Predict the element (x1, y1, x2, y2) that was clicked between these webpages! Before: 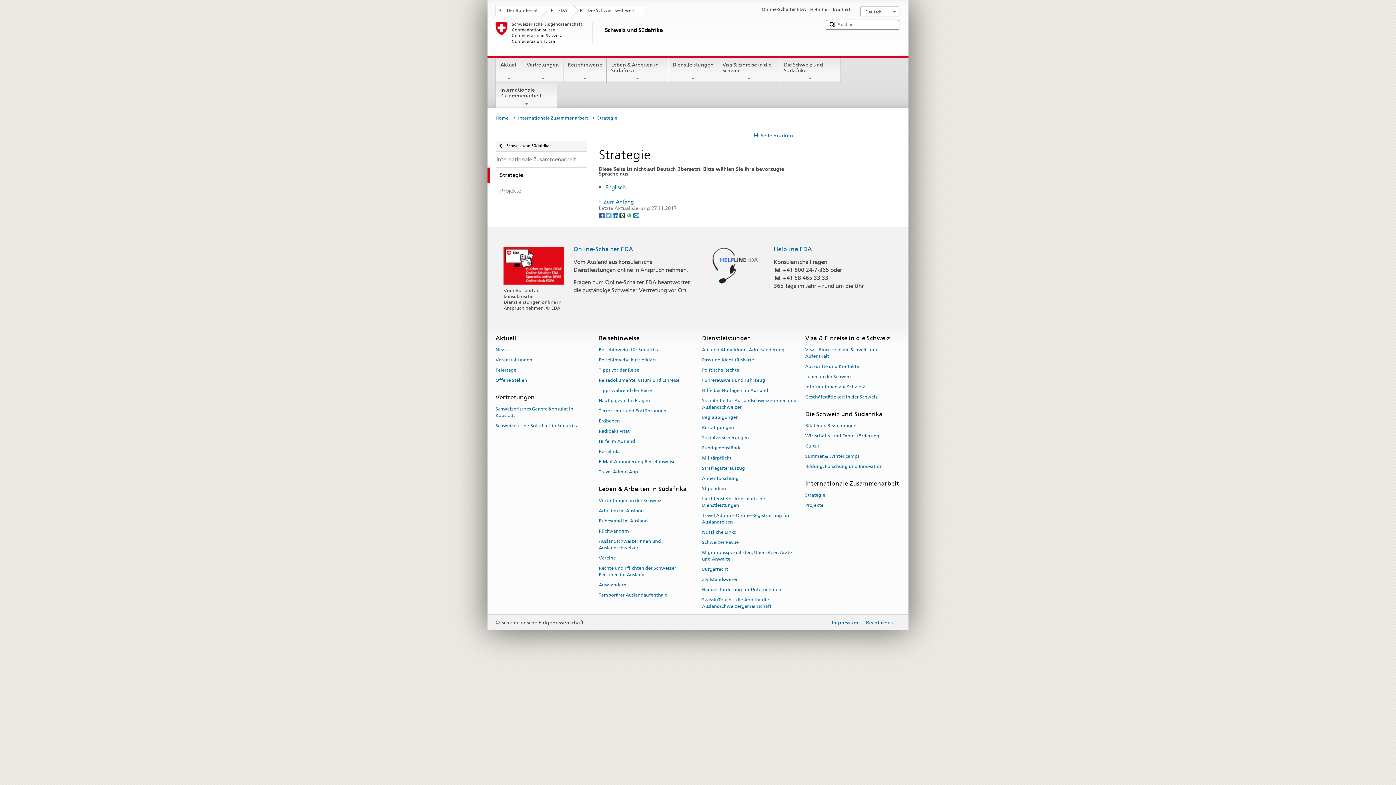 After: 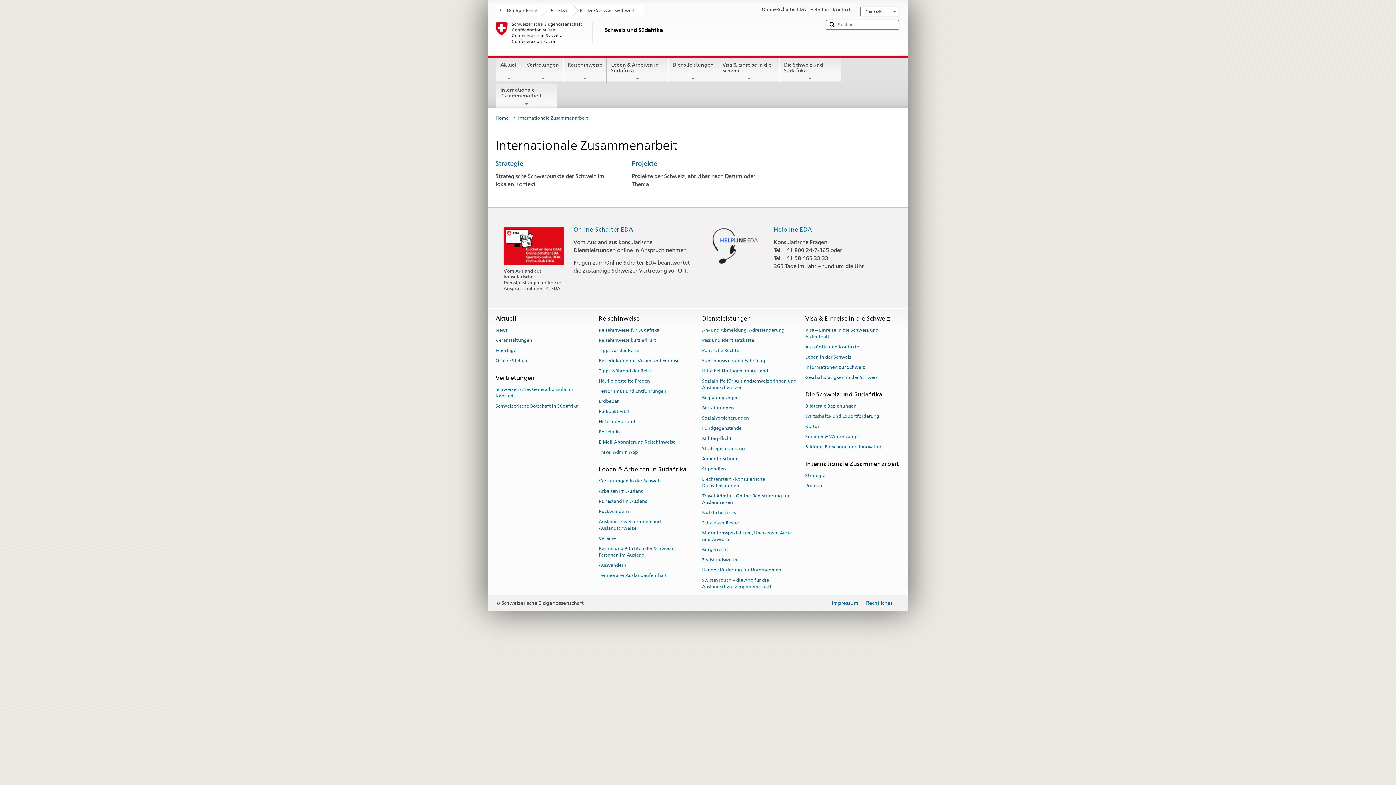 Action: label: Internationale Zusammenarbeit bbox: (518, 113, 591, 122)